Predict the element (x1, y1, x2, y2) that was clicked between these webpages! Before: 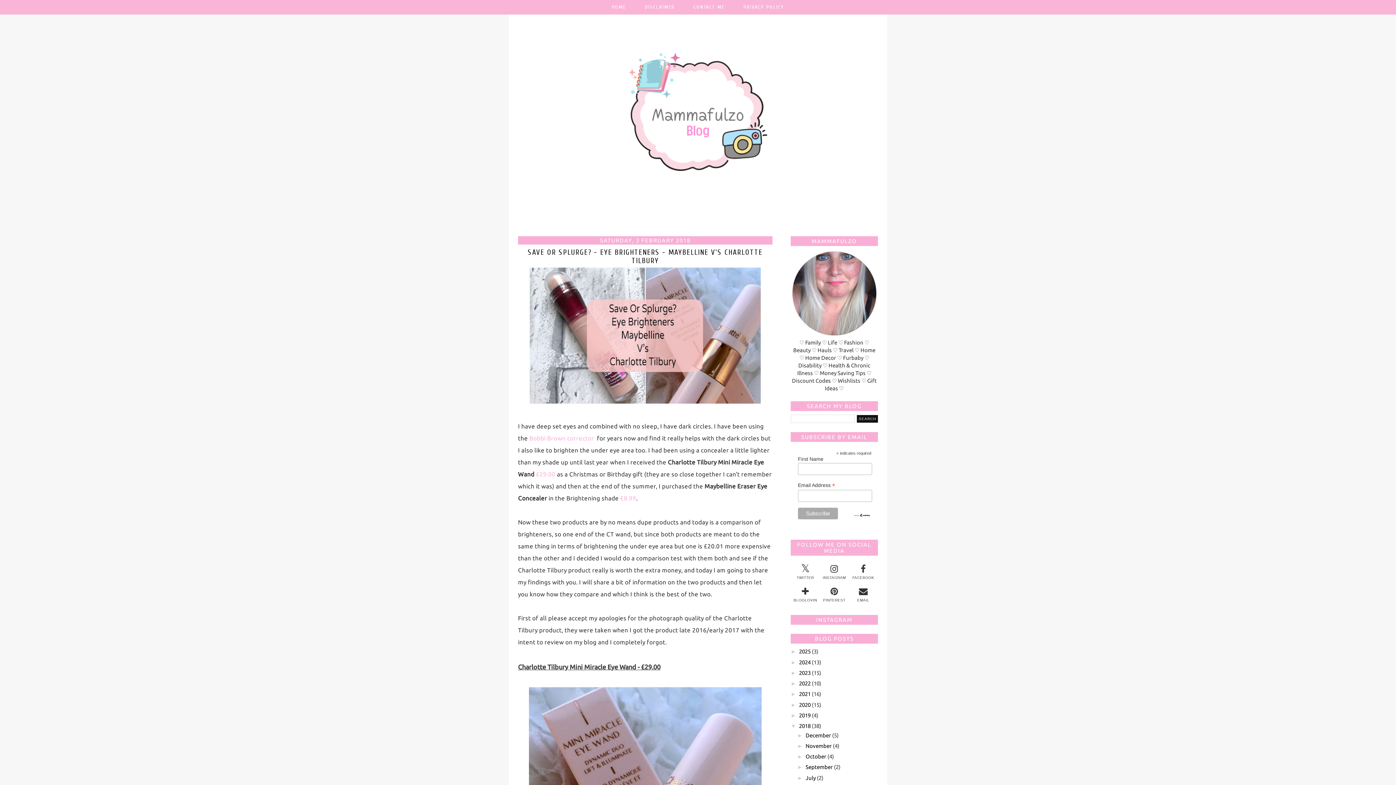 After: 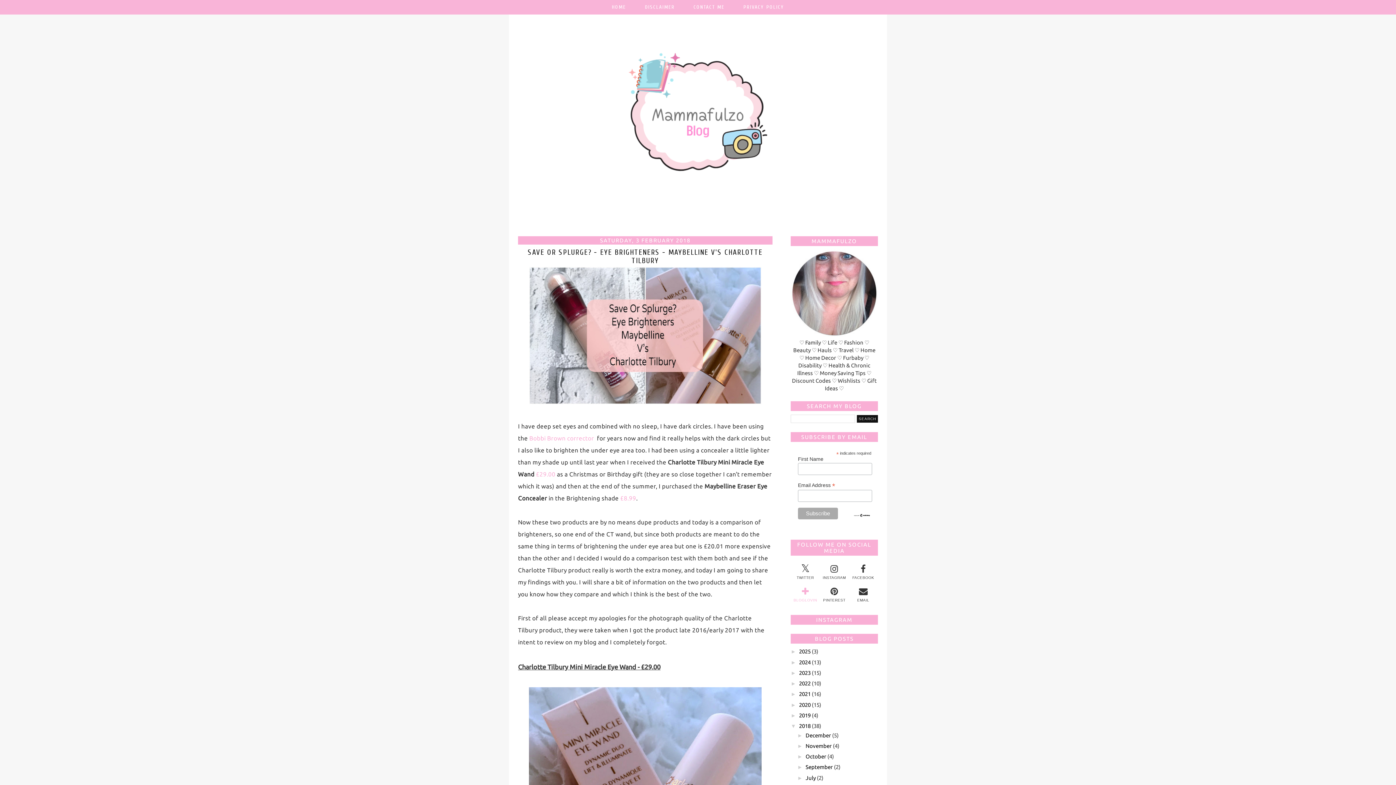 Action: bbox: (791, 587, 819, 602) label: BLOGLOVIN